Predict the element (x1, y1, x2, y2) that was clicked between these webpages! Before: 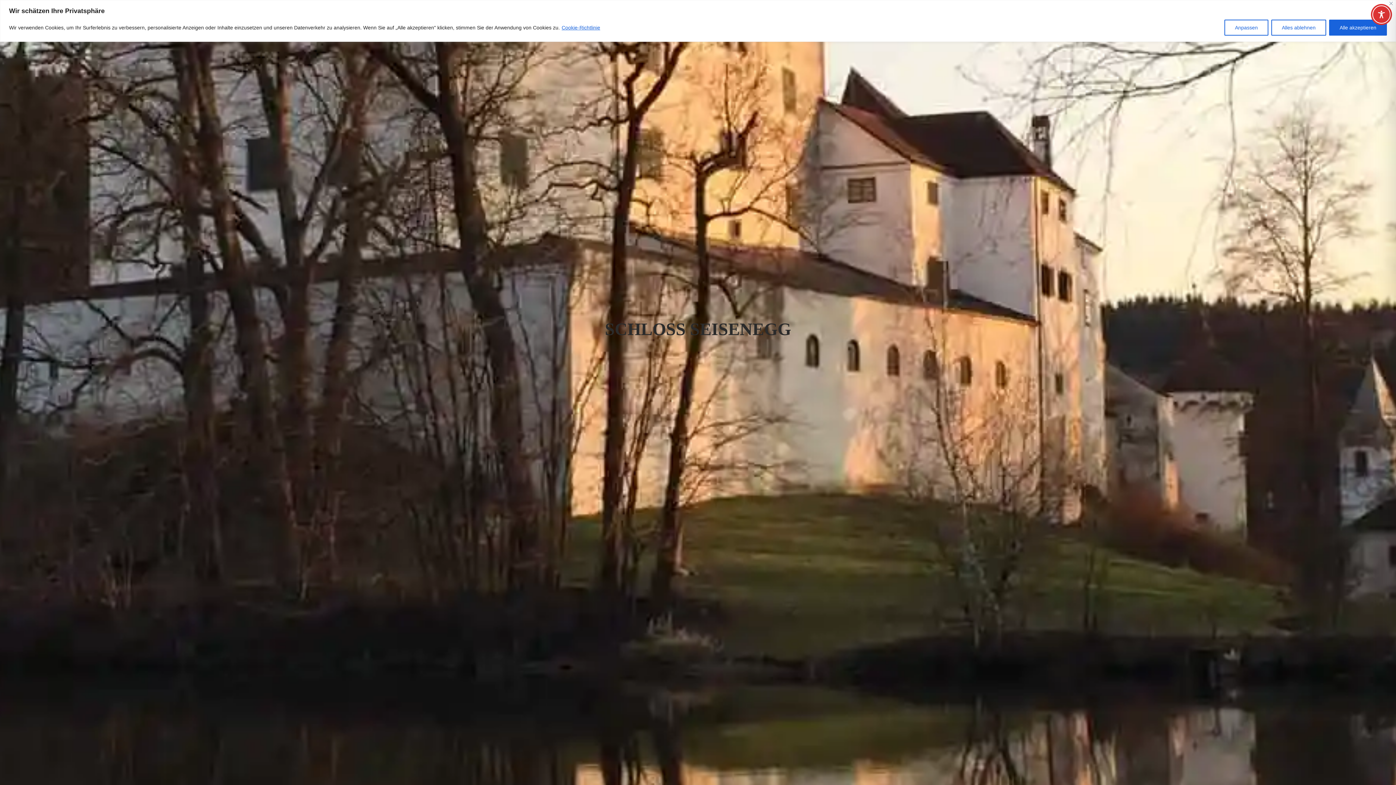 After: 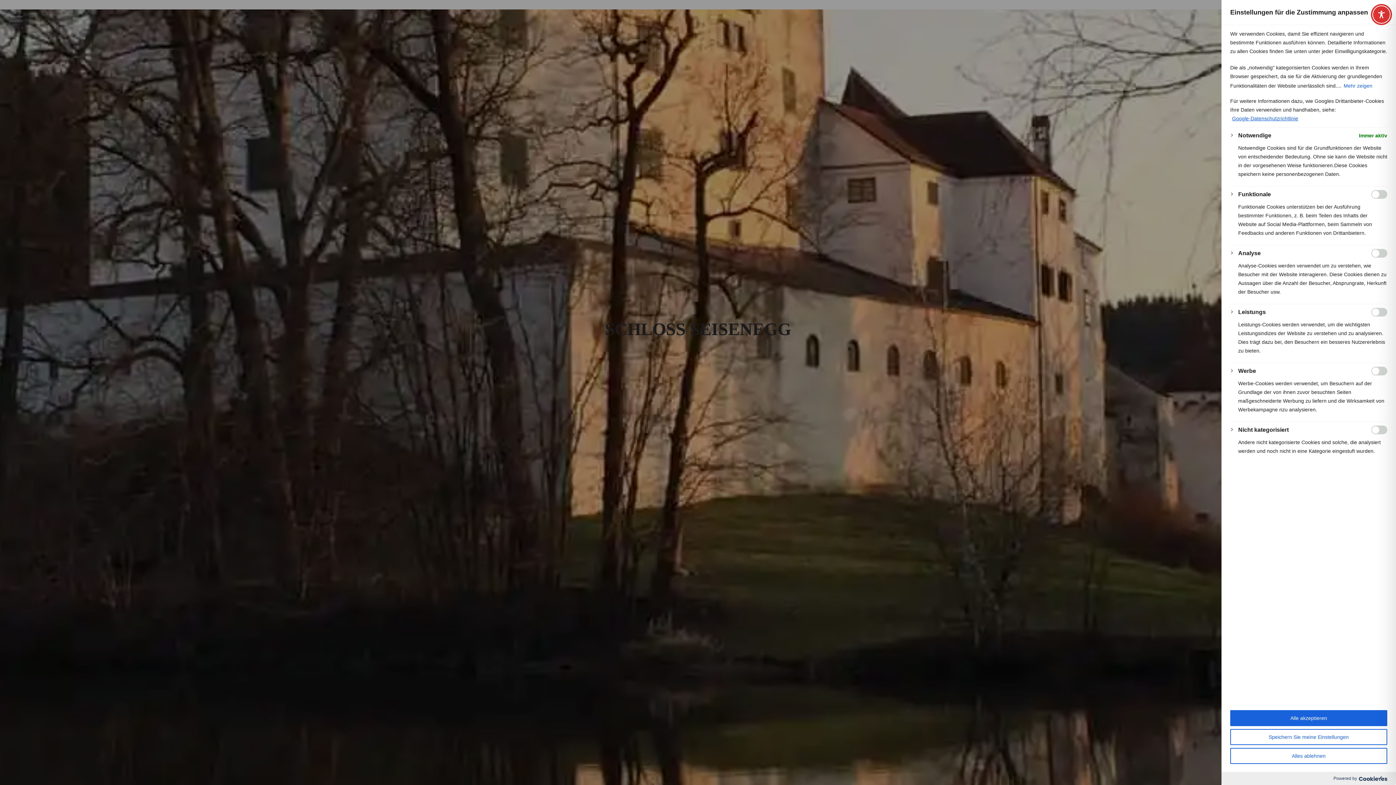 Action: label: Anpassen bbox: (1224, 19, 1268, 35)